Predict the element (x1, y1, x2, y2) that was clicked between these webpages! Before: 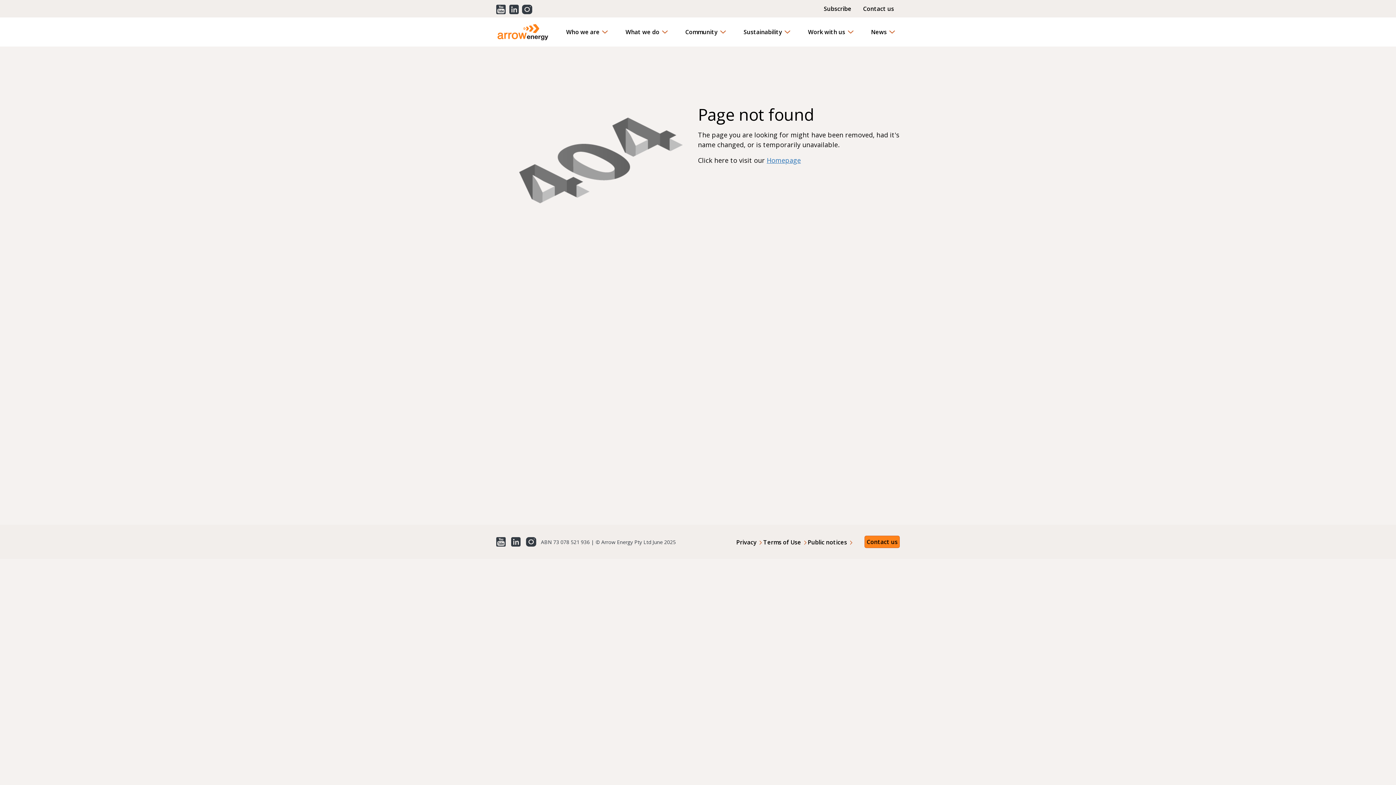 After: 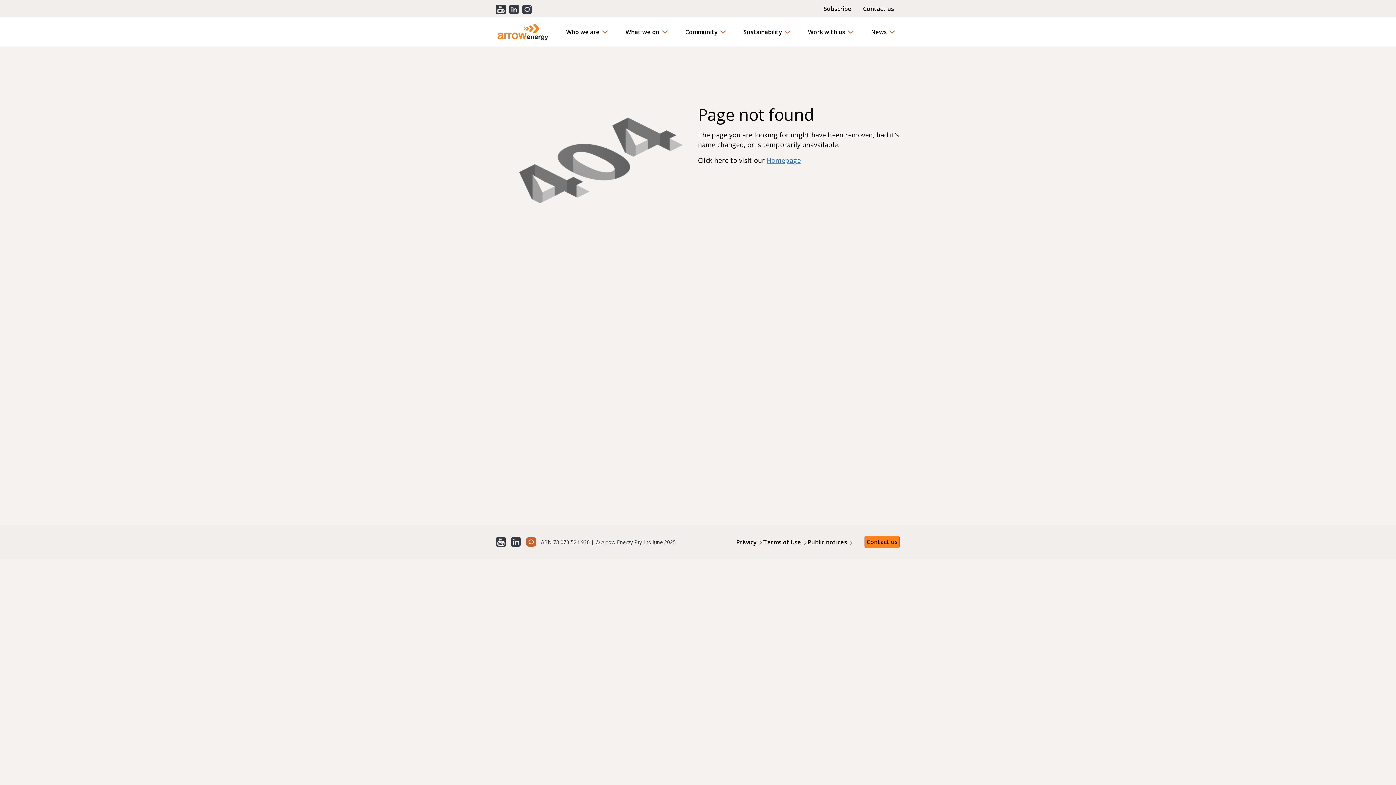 Action: bbox: (526, 537, 535, 546) label: Visit our instagram